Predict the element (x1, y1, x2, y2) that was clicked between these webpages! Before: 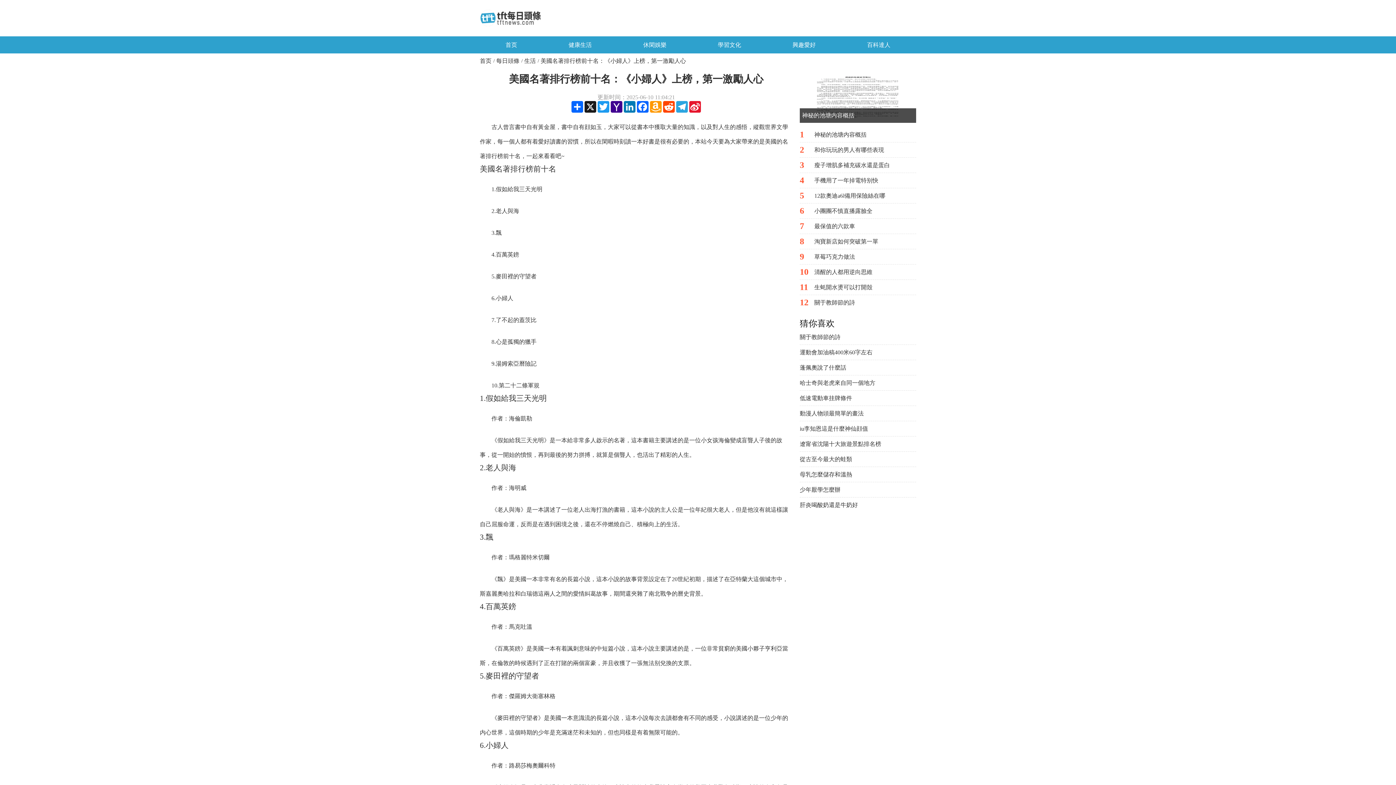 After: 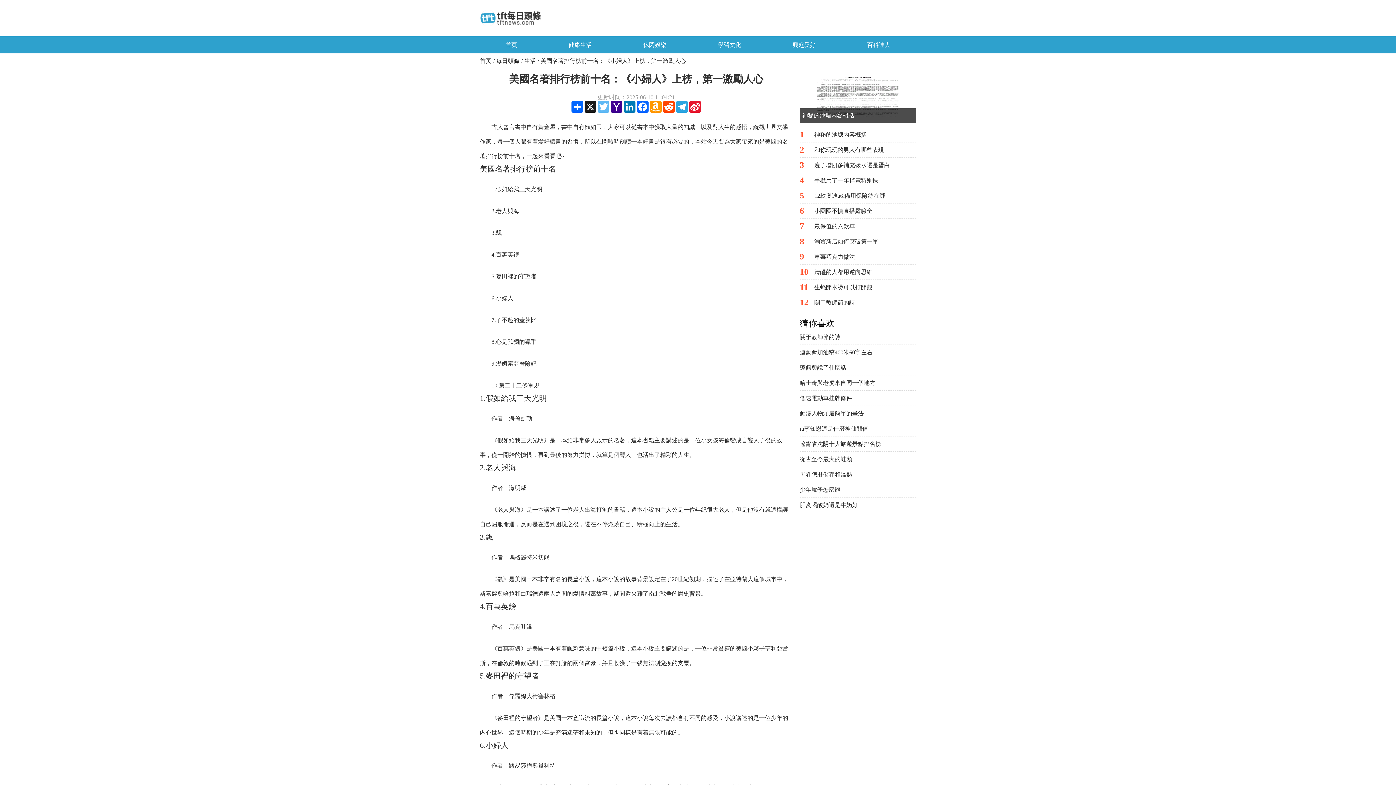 Action: label: Twitter bbox: (597, 101, 610, 112)